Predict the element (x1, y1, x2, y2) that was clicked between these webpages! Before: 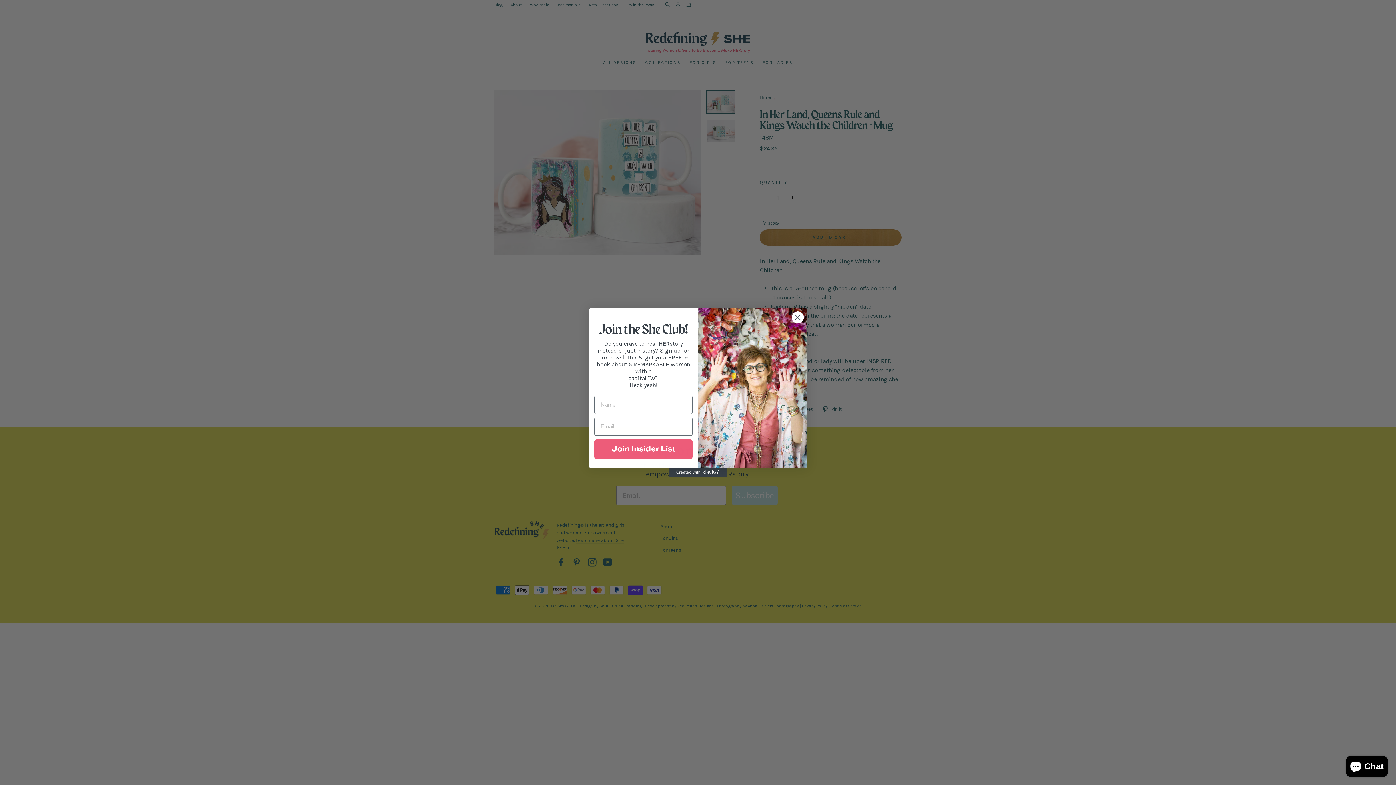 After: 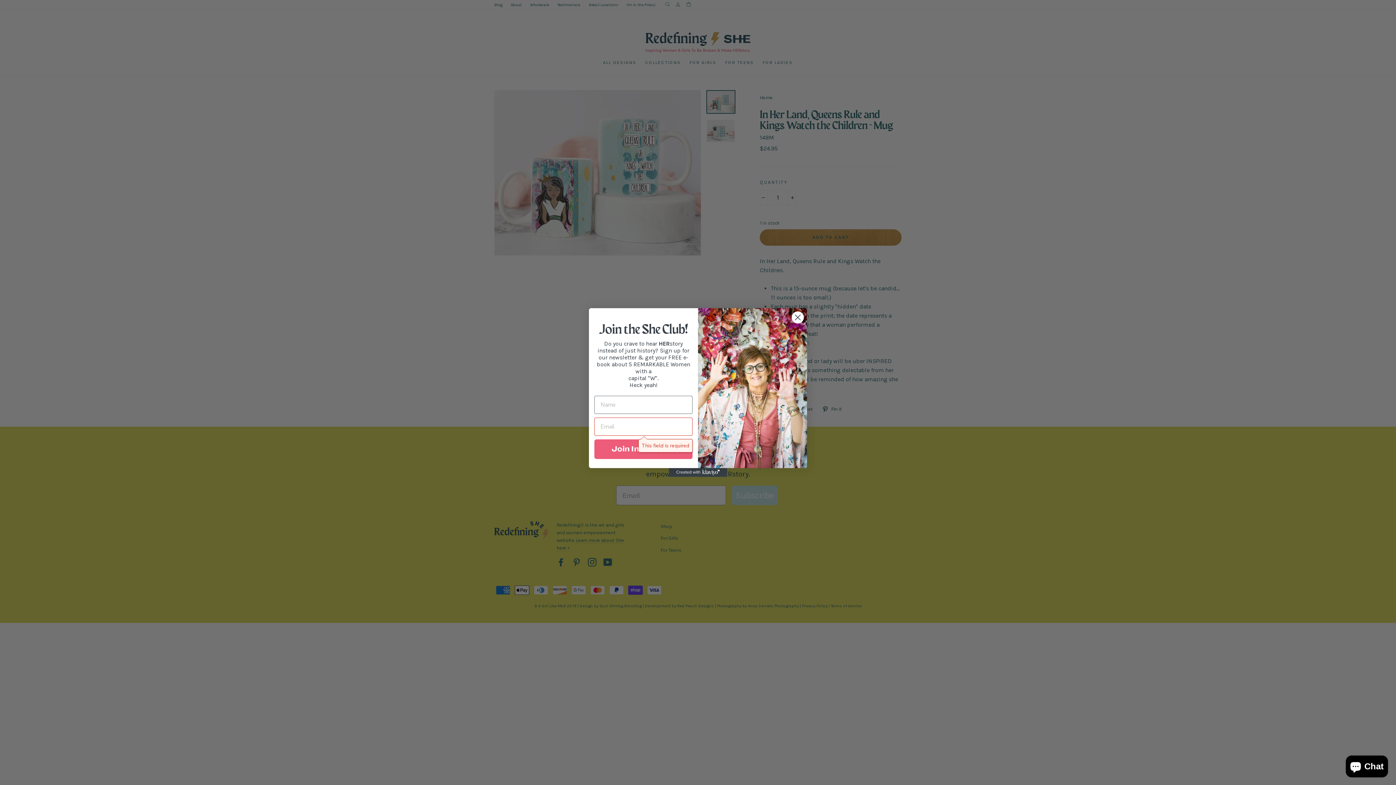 Action: label: Join Insider List bbox: (594, 439, 692, 459)